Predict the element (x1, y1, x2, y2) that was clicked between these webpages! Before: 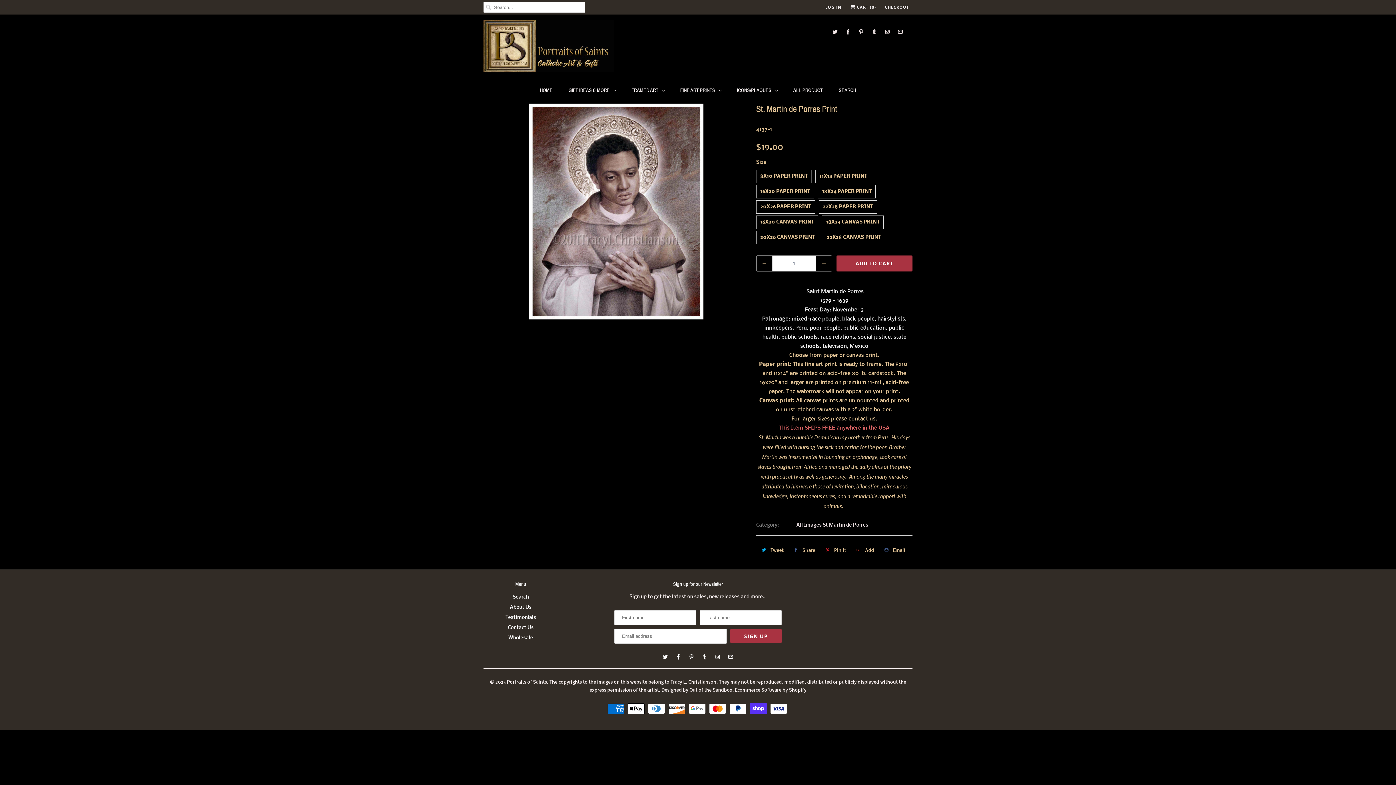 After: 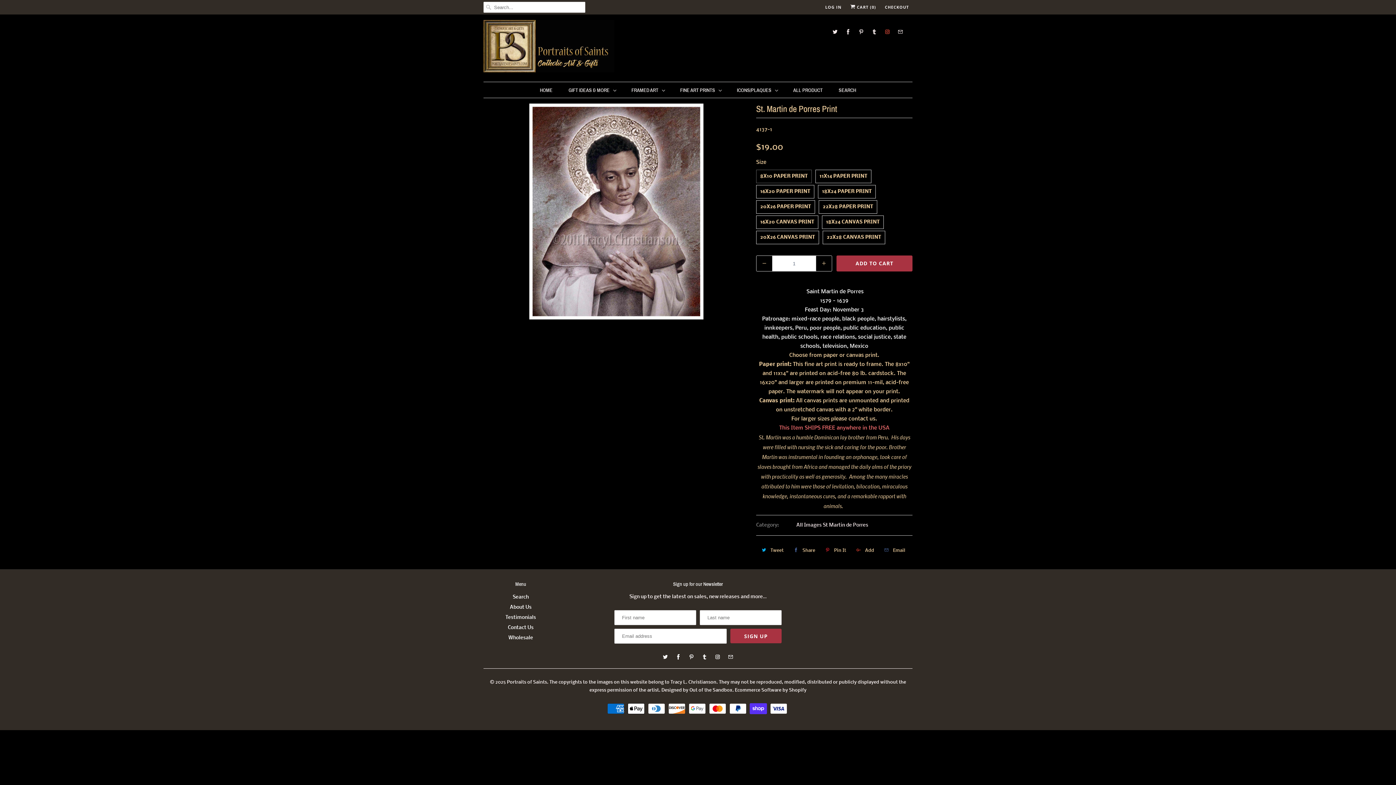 Action: bbox: (882, 23, 892, 40)